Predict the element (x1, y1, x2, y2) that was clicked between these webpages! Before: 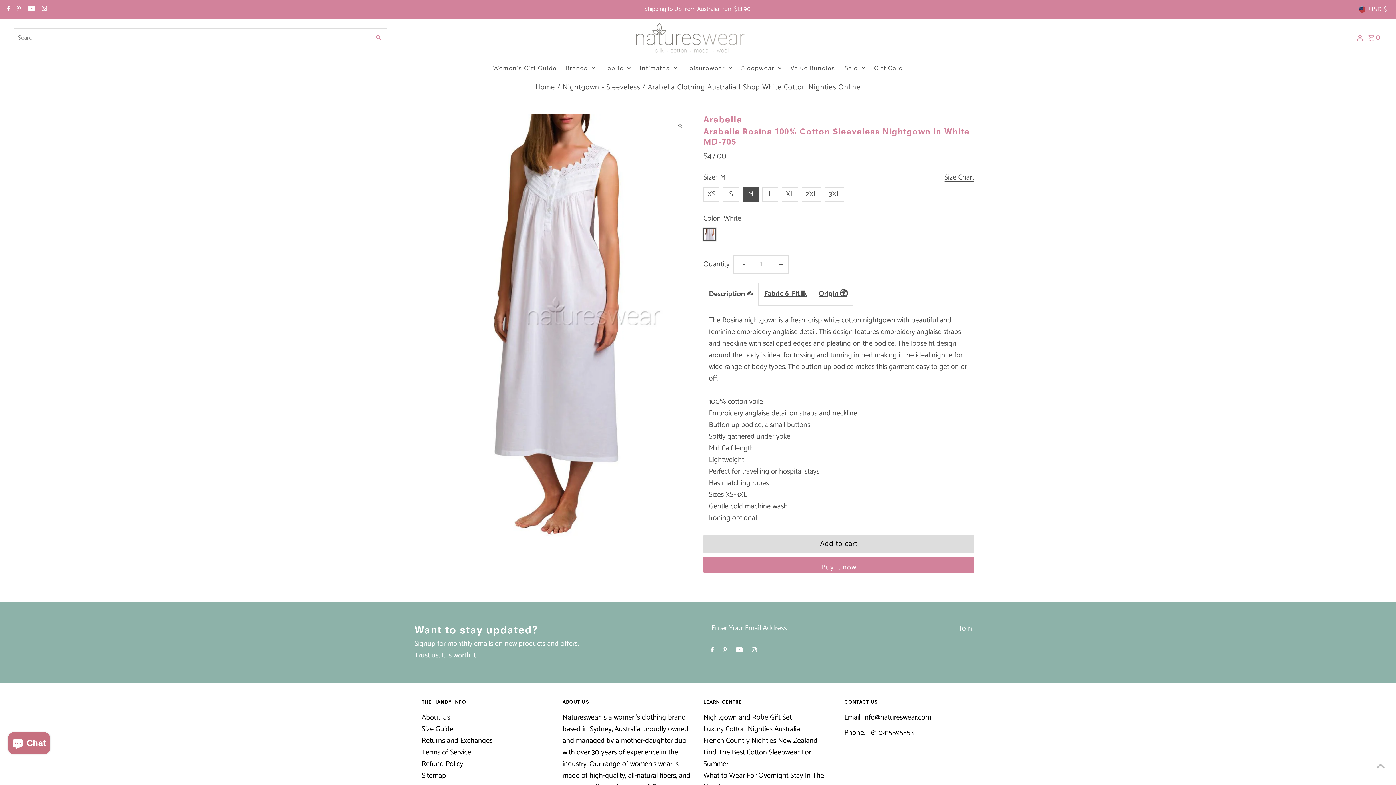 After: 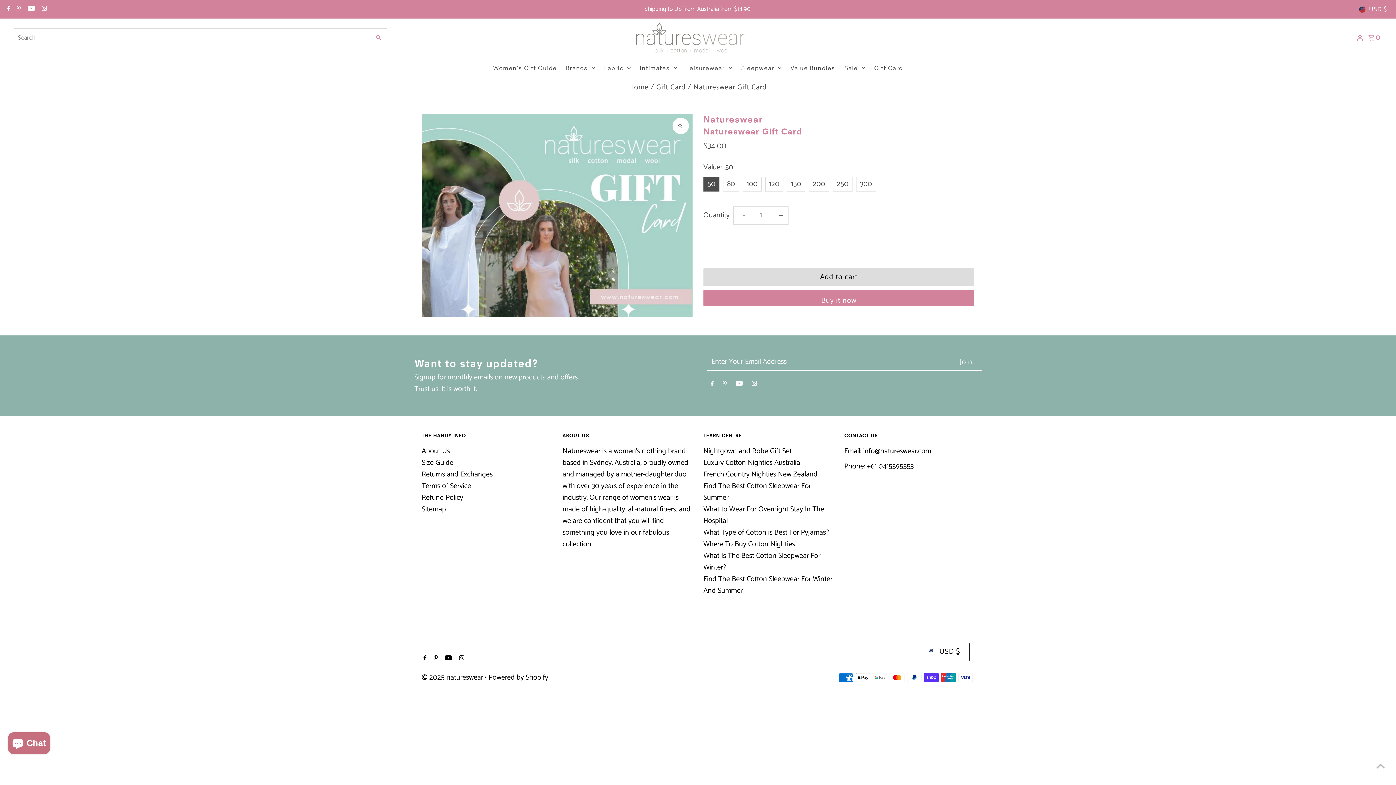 Action: bbox: (870, 57, 906, 79) label: Gift Card